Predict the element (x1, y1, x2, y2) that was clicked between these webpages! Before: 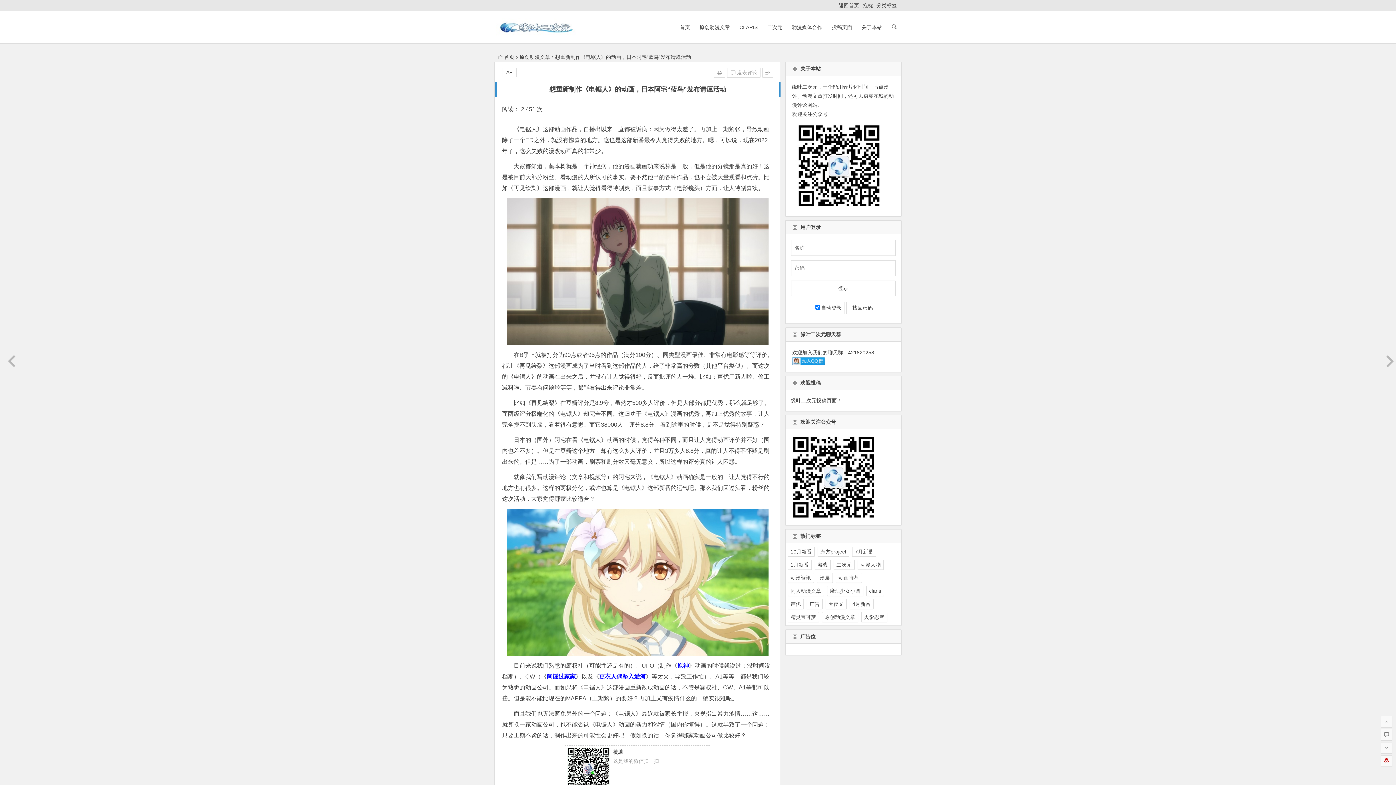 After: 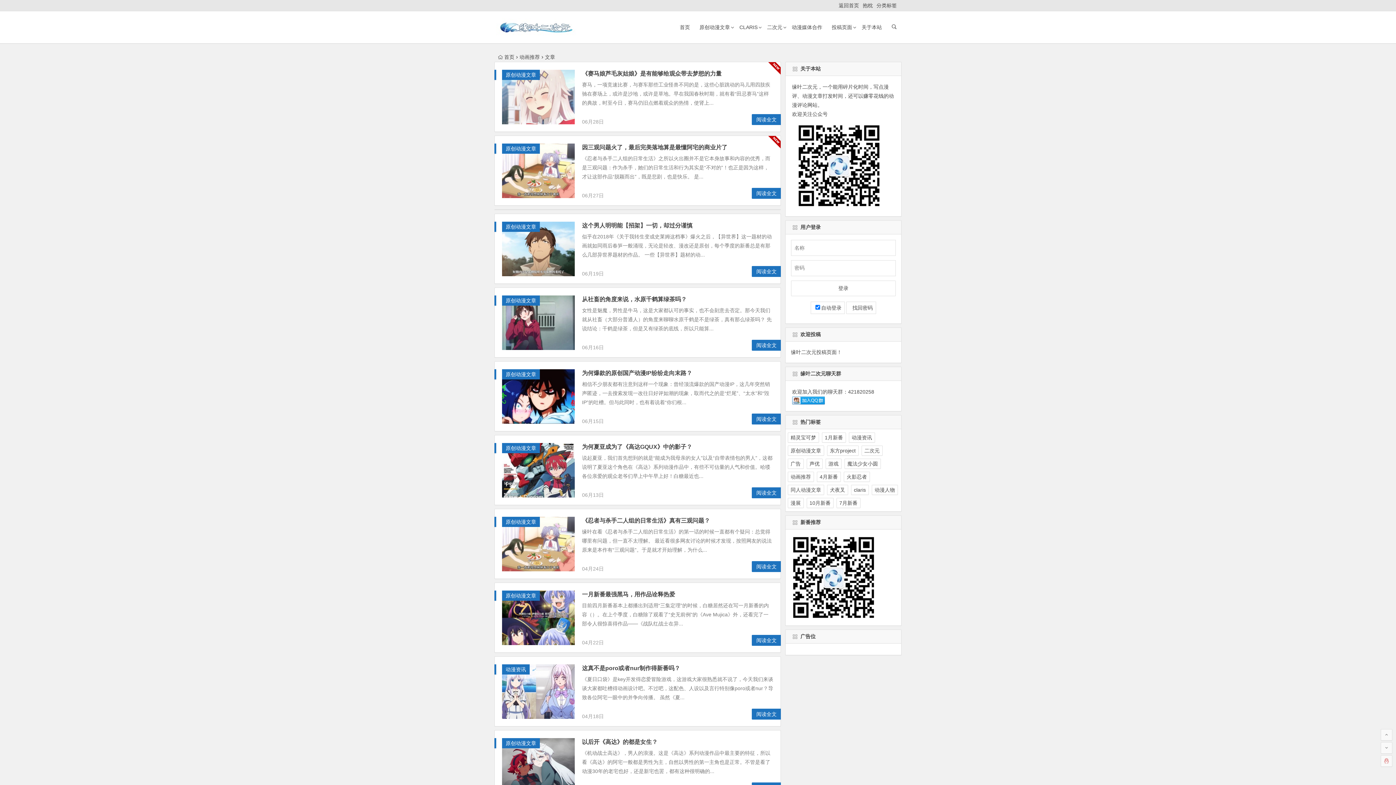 Action: bbox: (835, 572, 862, 583) label: 动画推荐